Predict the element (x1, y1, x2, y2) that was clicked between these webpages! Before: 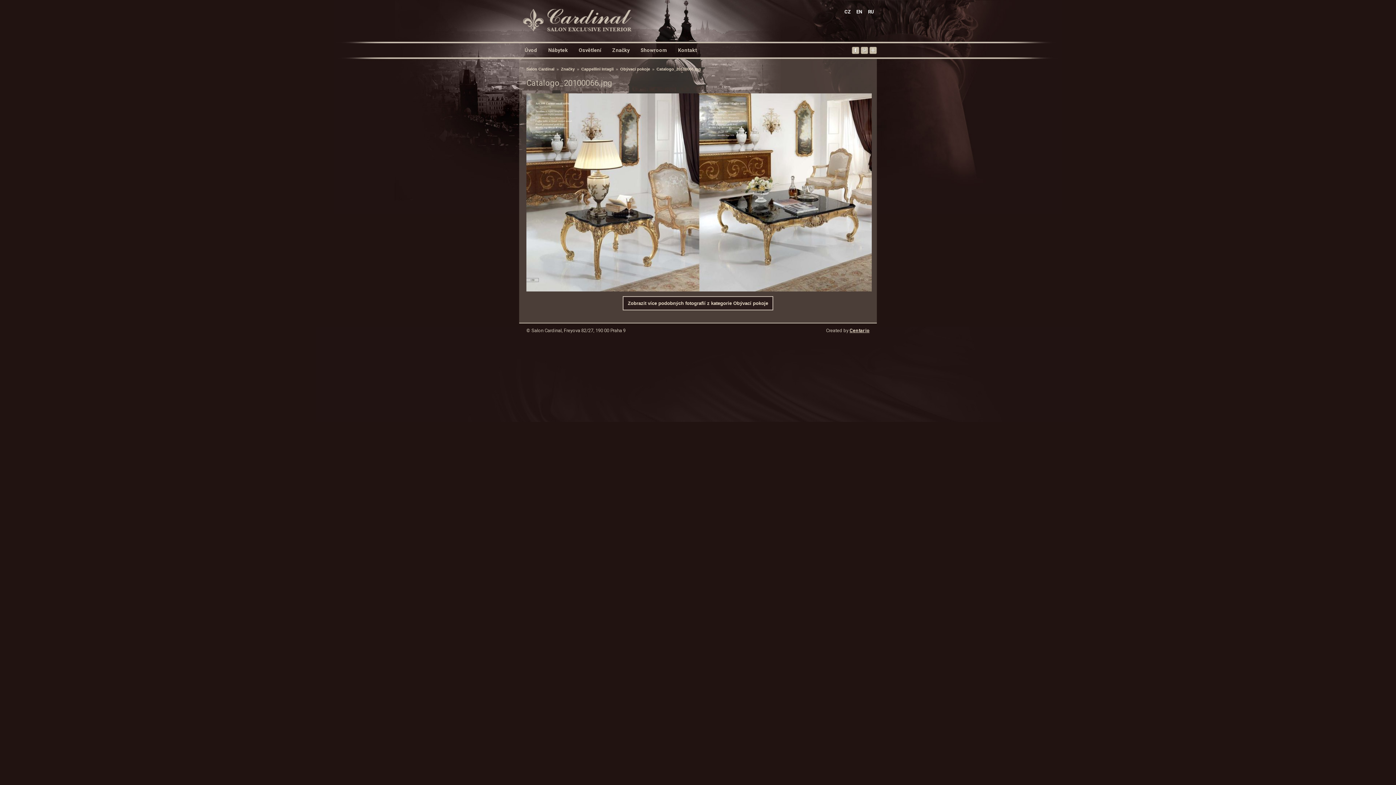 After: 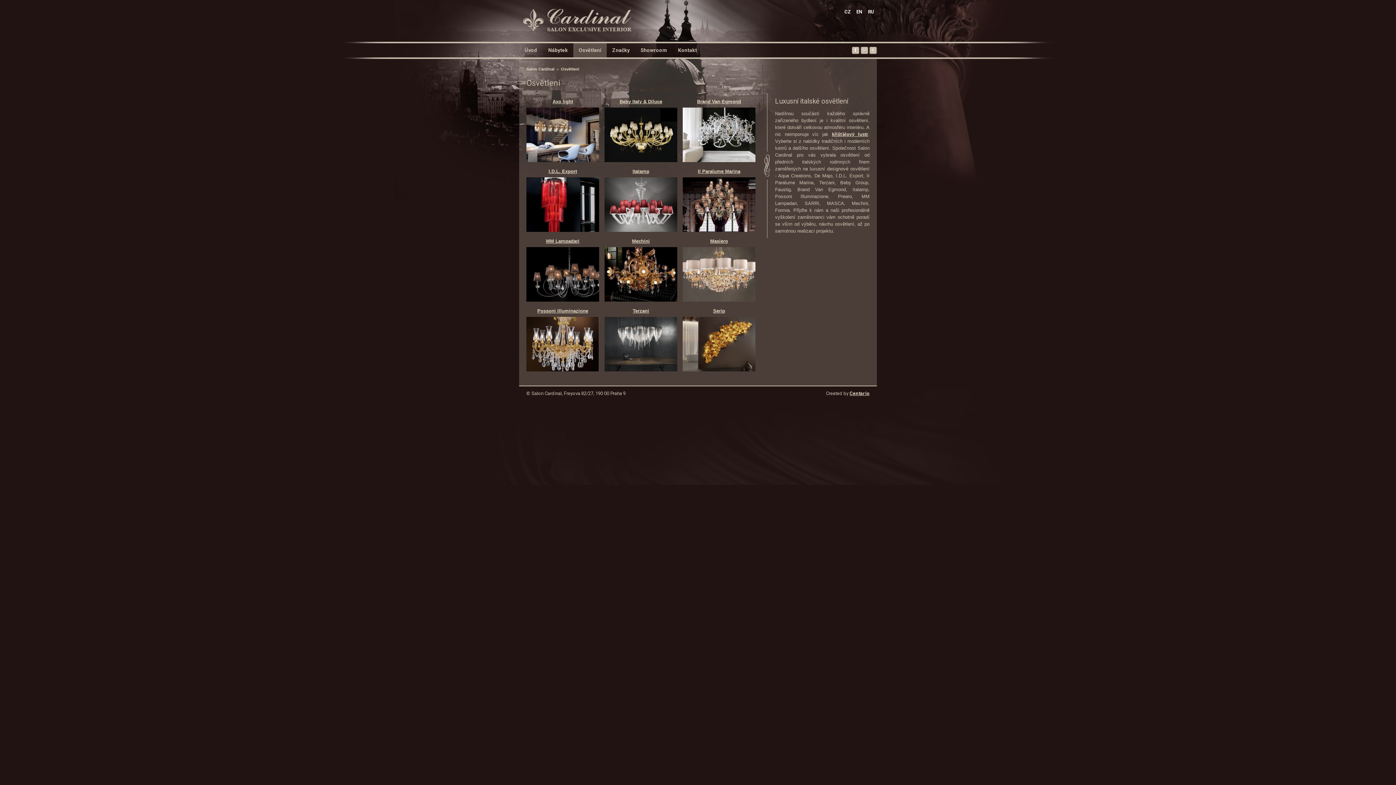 Action: label: Osvětlení bbox: (573, 43, 606, 57)